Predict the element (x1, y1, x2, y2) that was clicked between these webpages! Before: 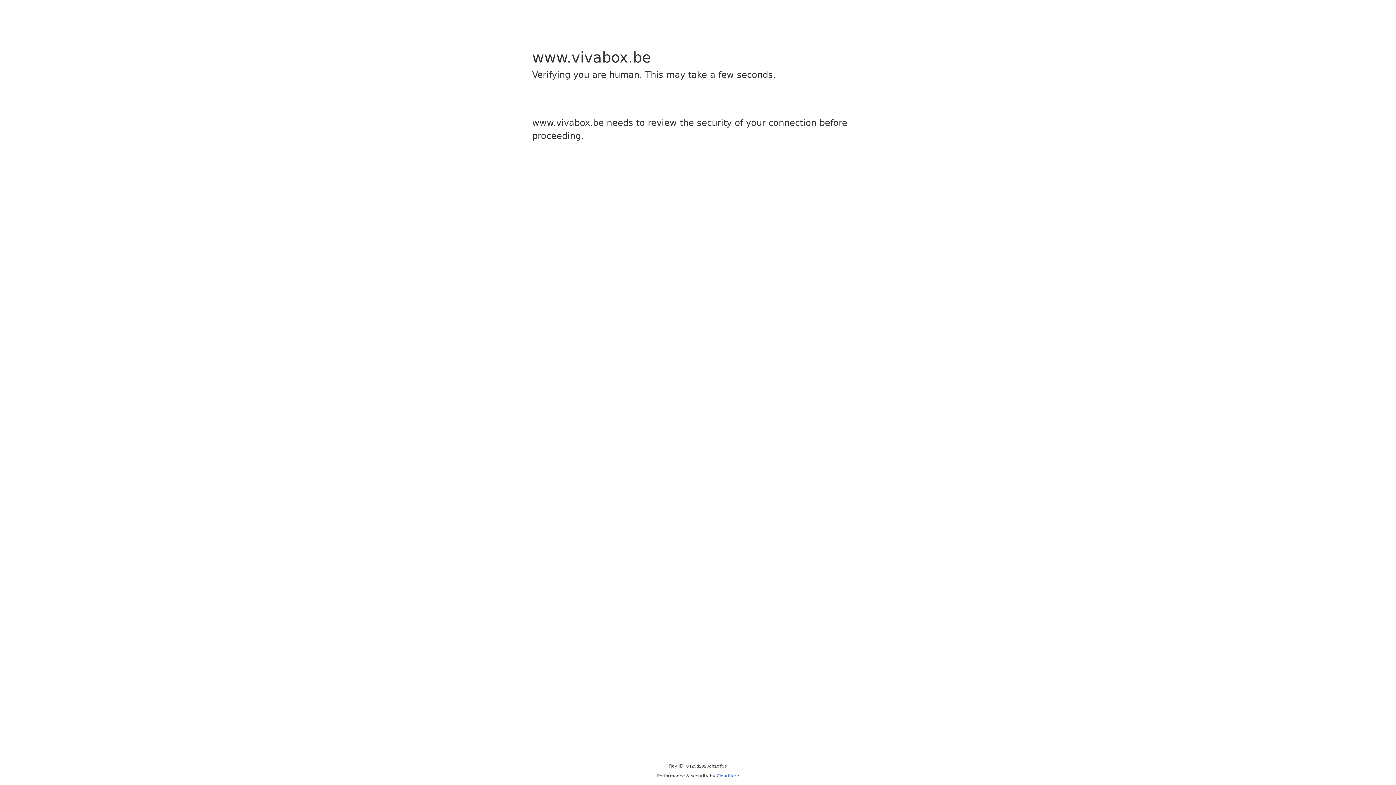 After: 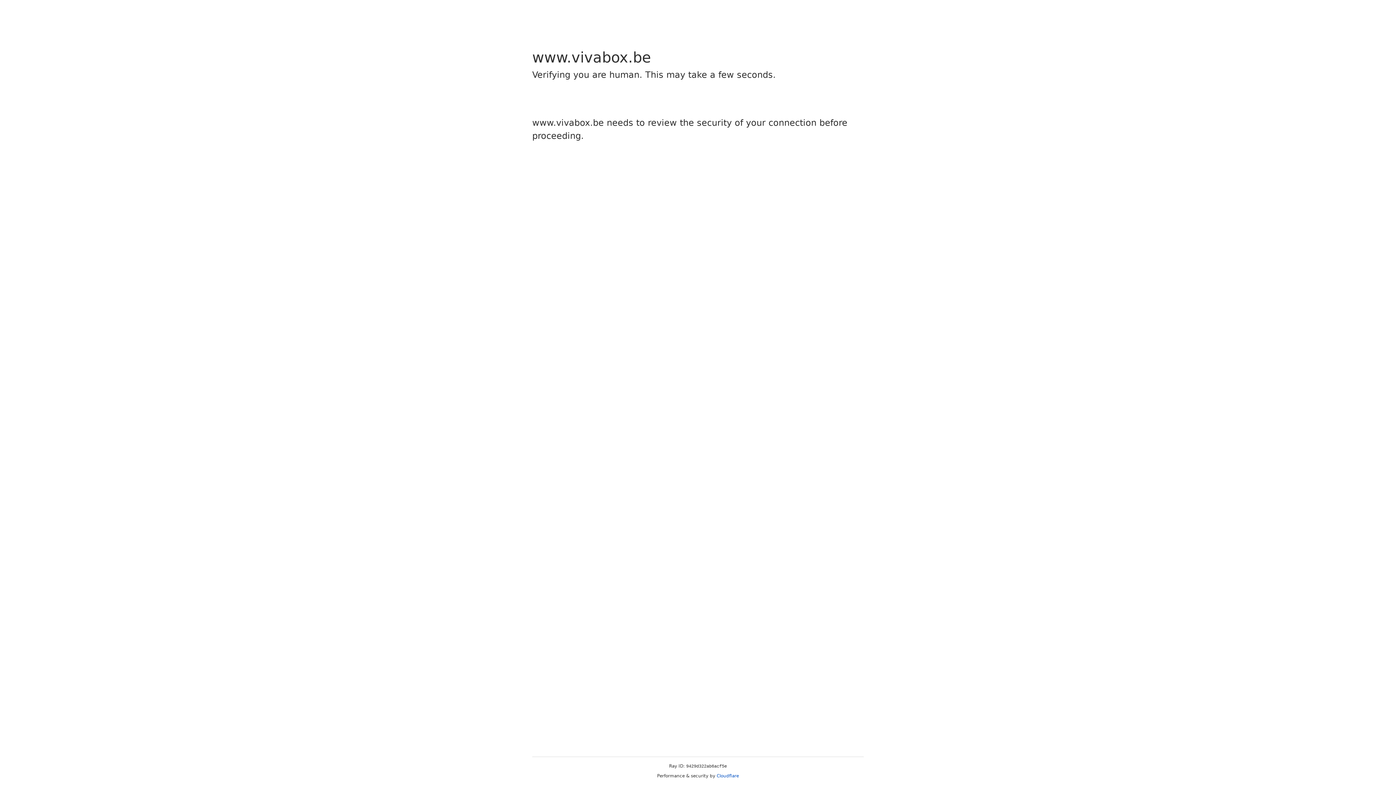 Action: label: Cloudflare bbox: (716, 773, 739, 778)